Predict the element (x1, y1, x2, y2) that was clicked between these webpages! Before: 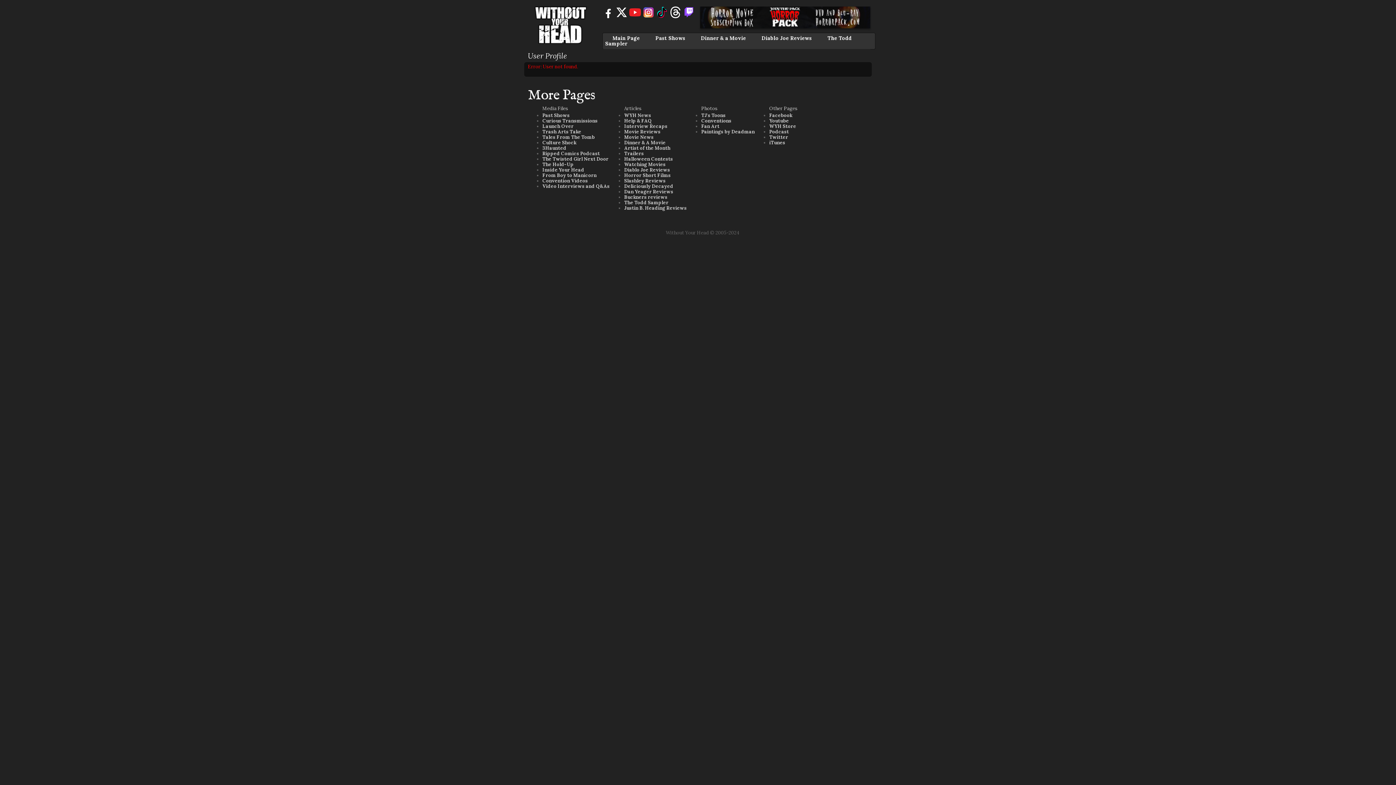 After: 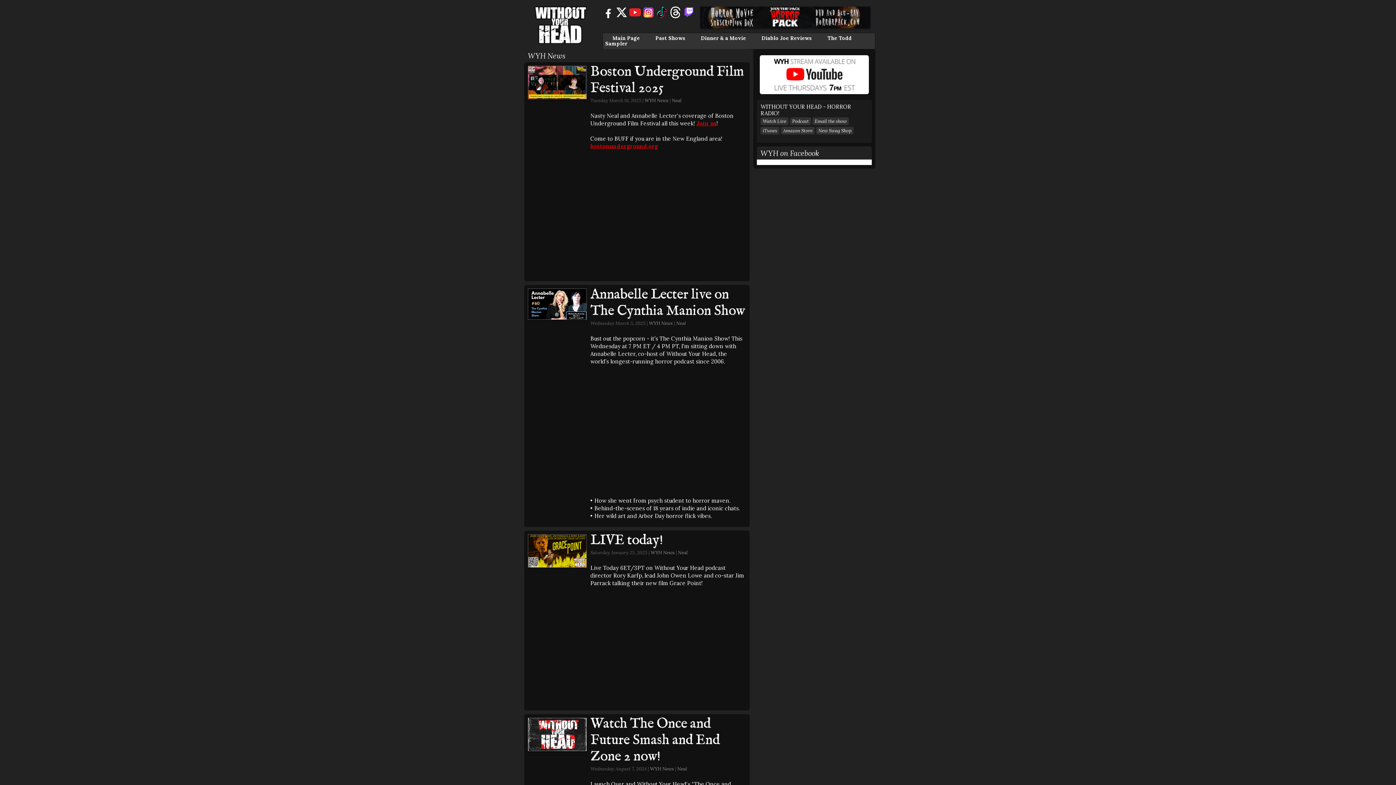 Action: bbox: (624, 112, 651, 118) label: WYH News